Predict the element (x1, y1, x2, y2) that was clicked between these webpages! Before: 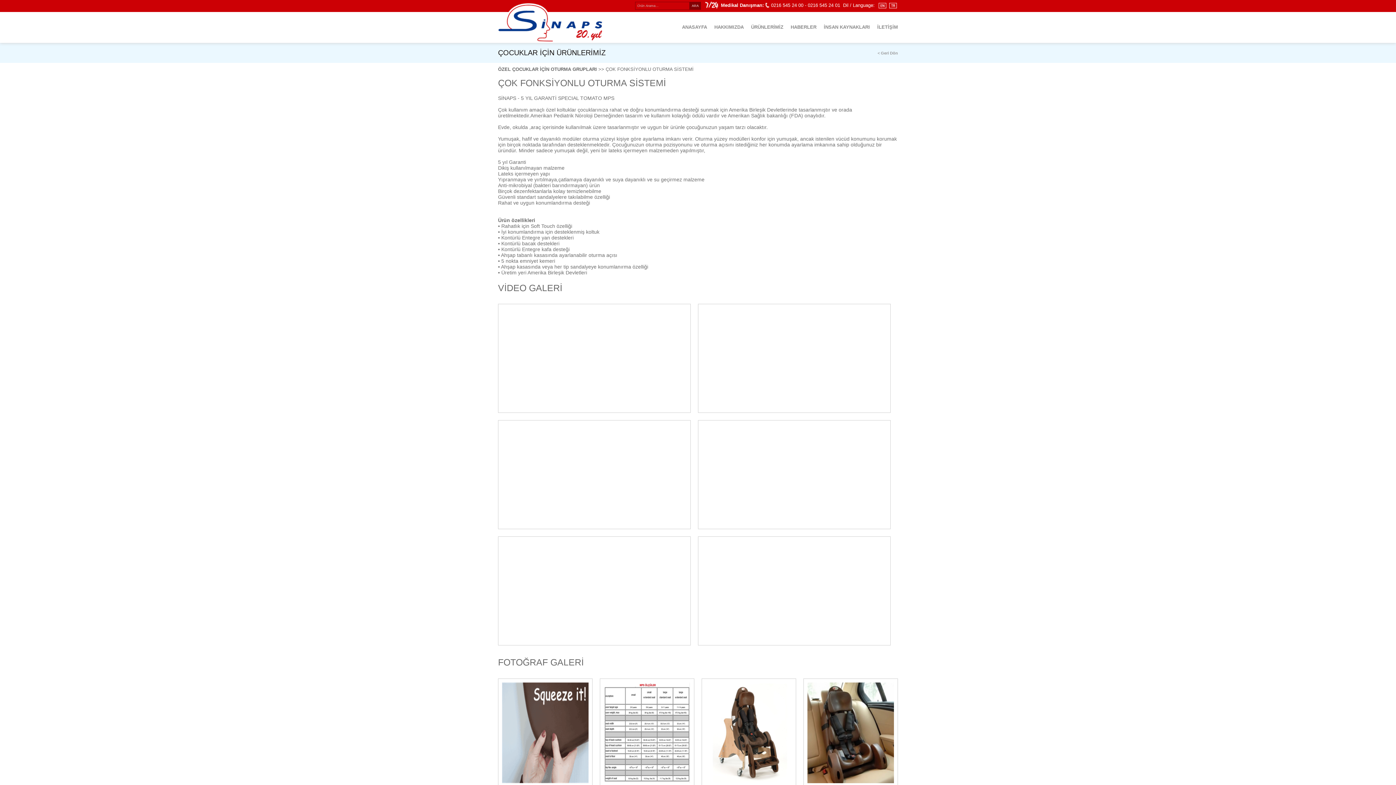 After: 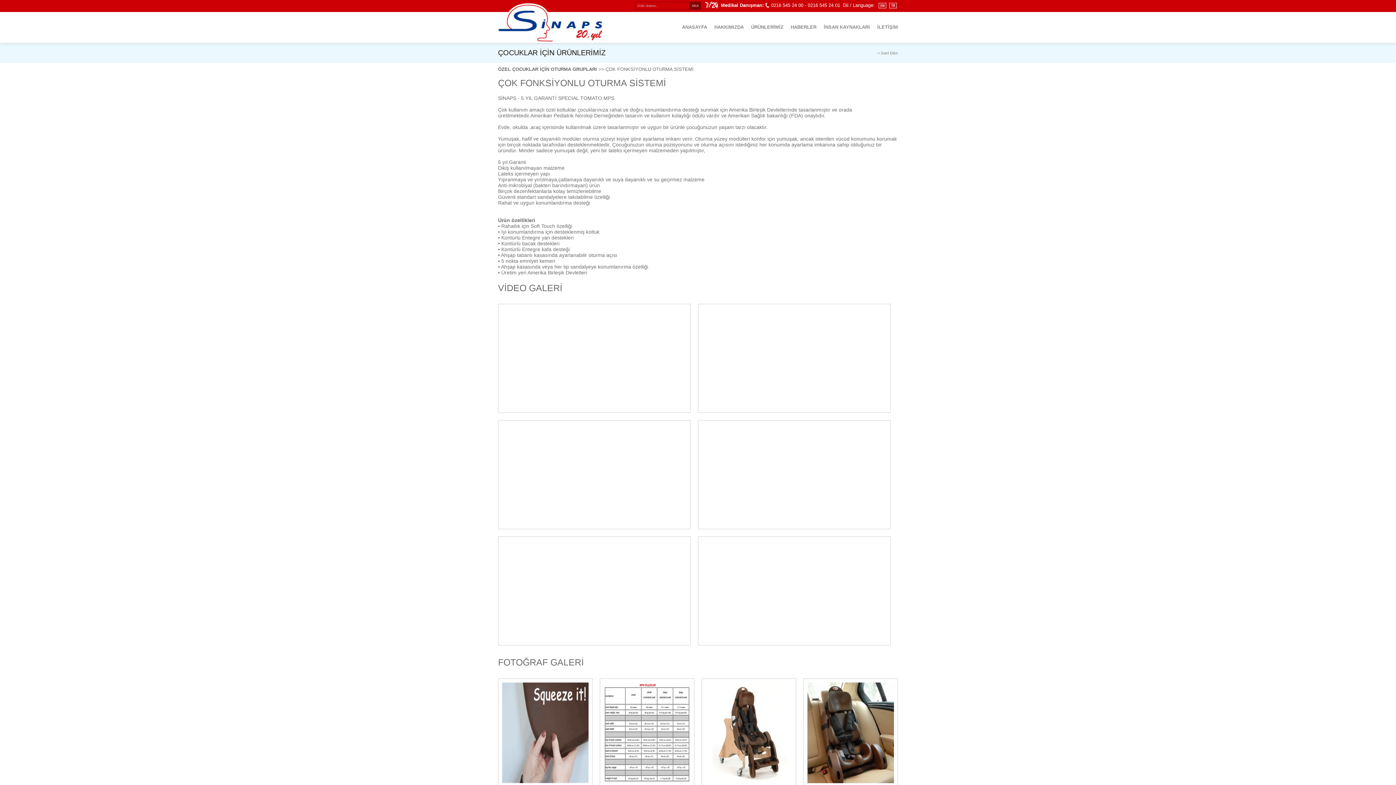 Action: label: ÖZEL ÇOCUKLAR İÇİN OTURMA GRUPLARI  bbox: (498, 66, 598, 72)